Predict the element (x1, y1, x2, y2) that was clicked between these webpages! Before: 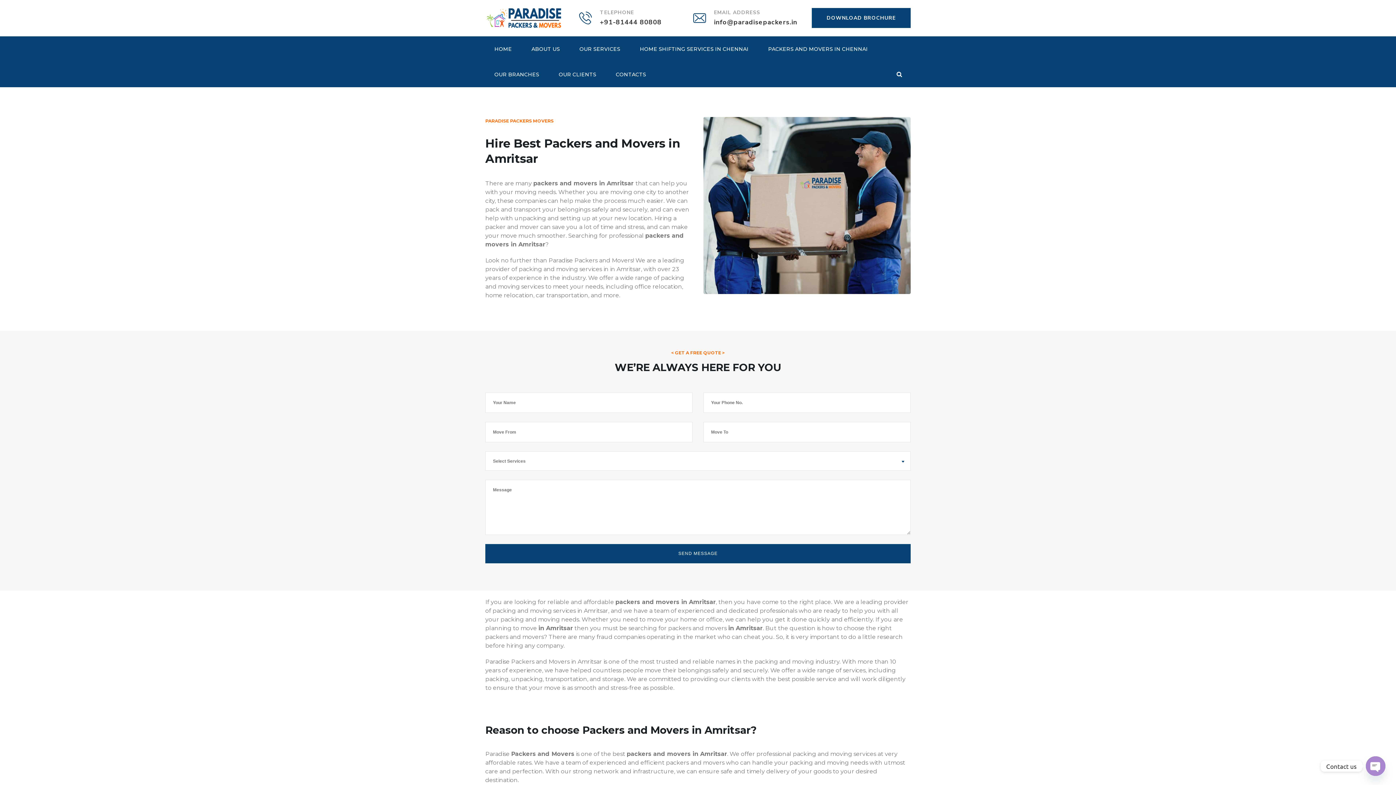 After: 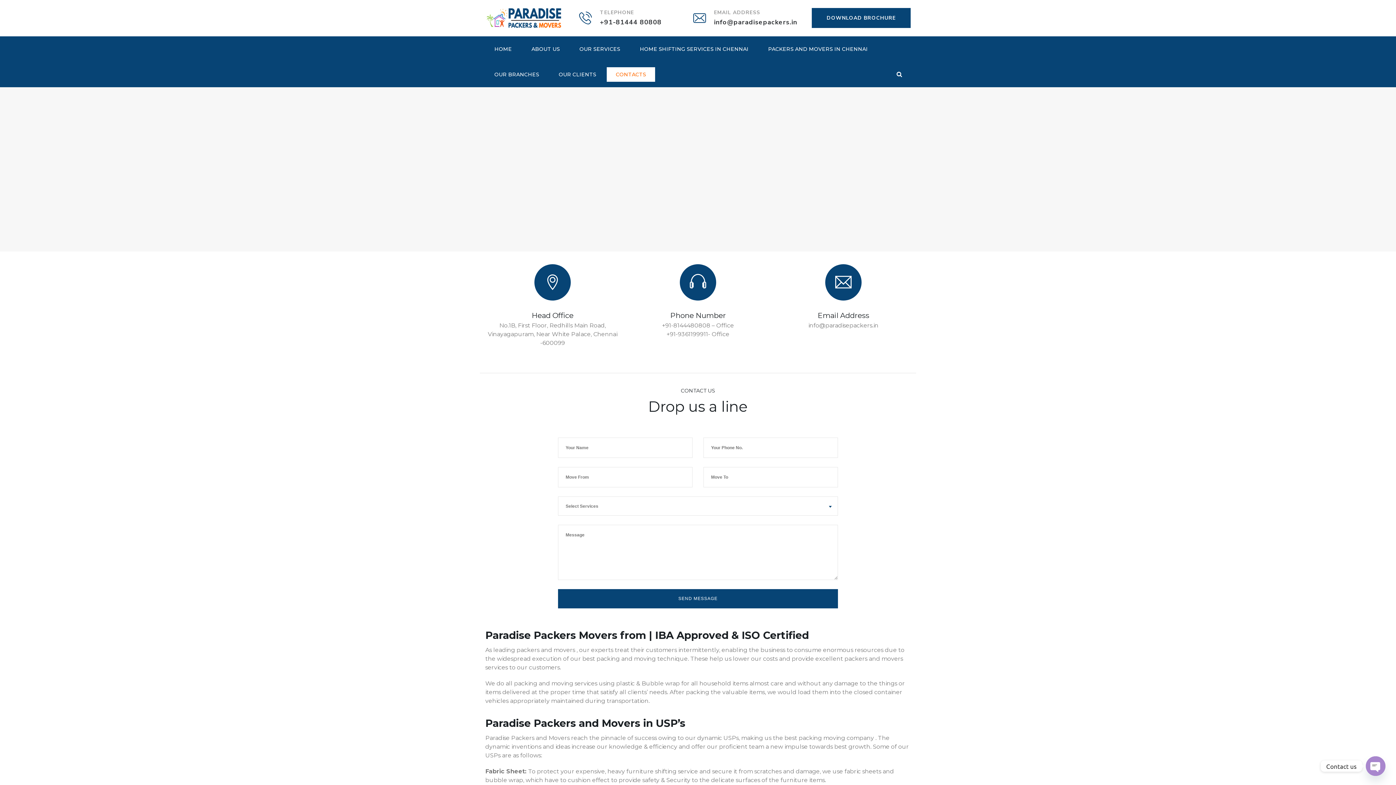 Action: bbox: (606, 61, 655, 87) label: CONTACTS